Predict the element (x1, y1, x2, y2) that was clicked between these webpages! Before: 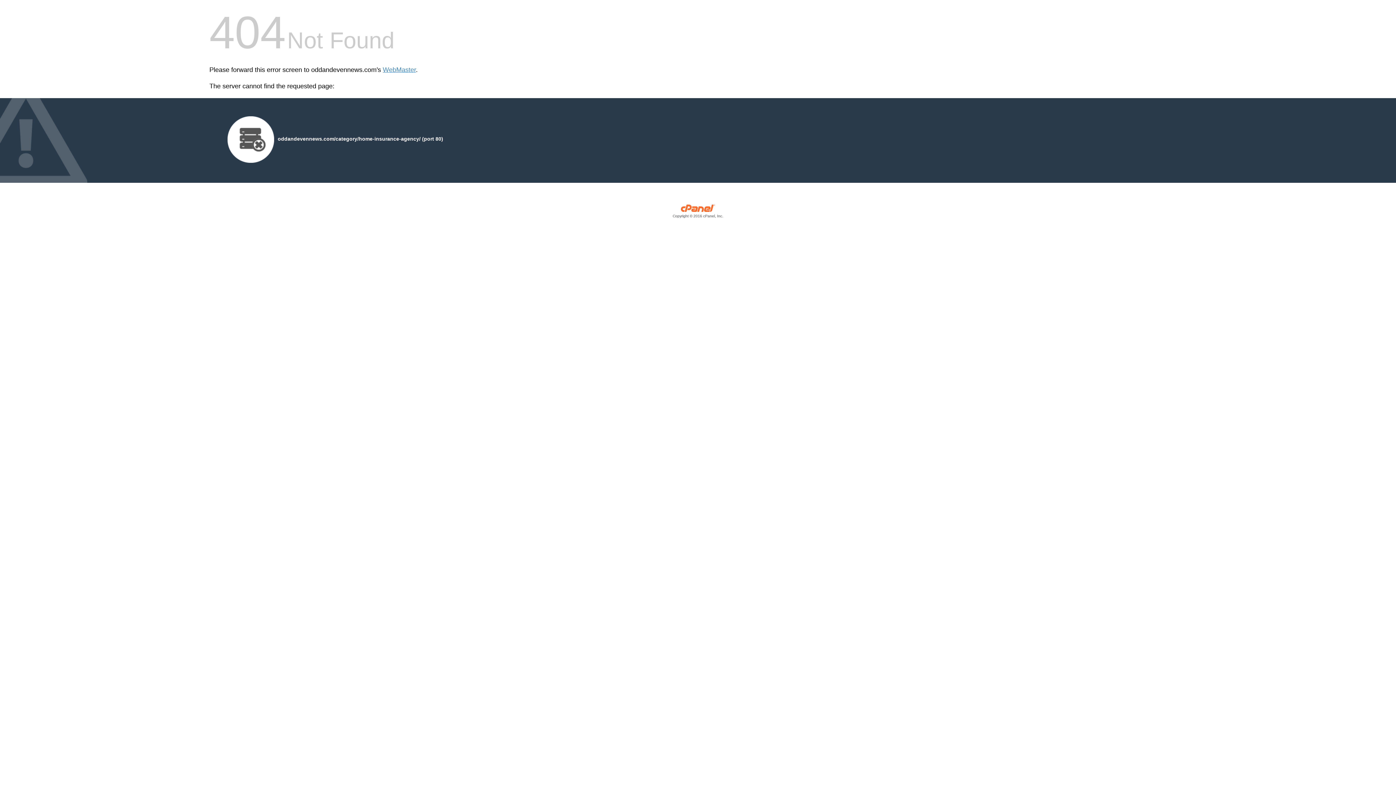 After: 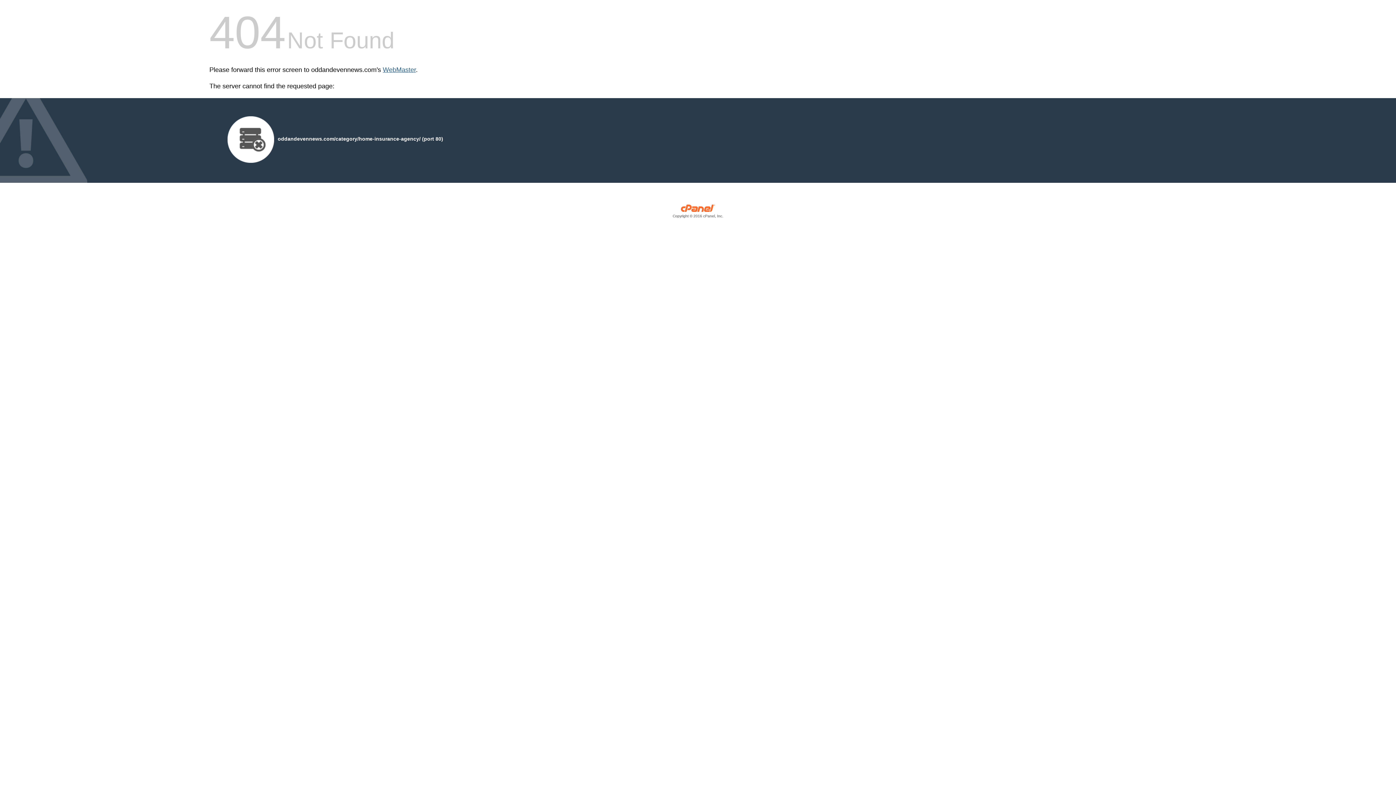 Action: label: WebMaster bbox: (382, 66, 416, 73)